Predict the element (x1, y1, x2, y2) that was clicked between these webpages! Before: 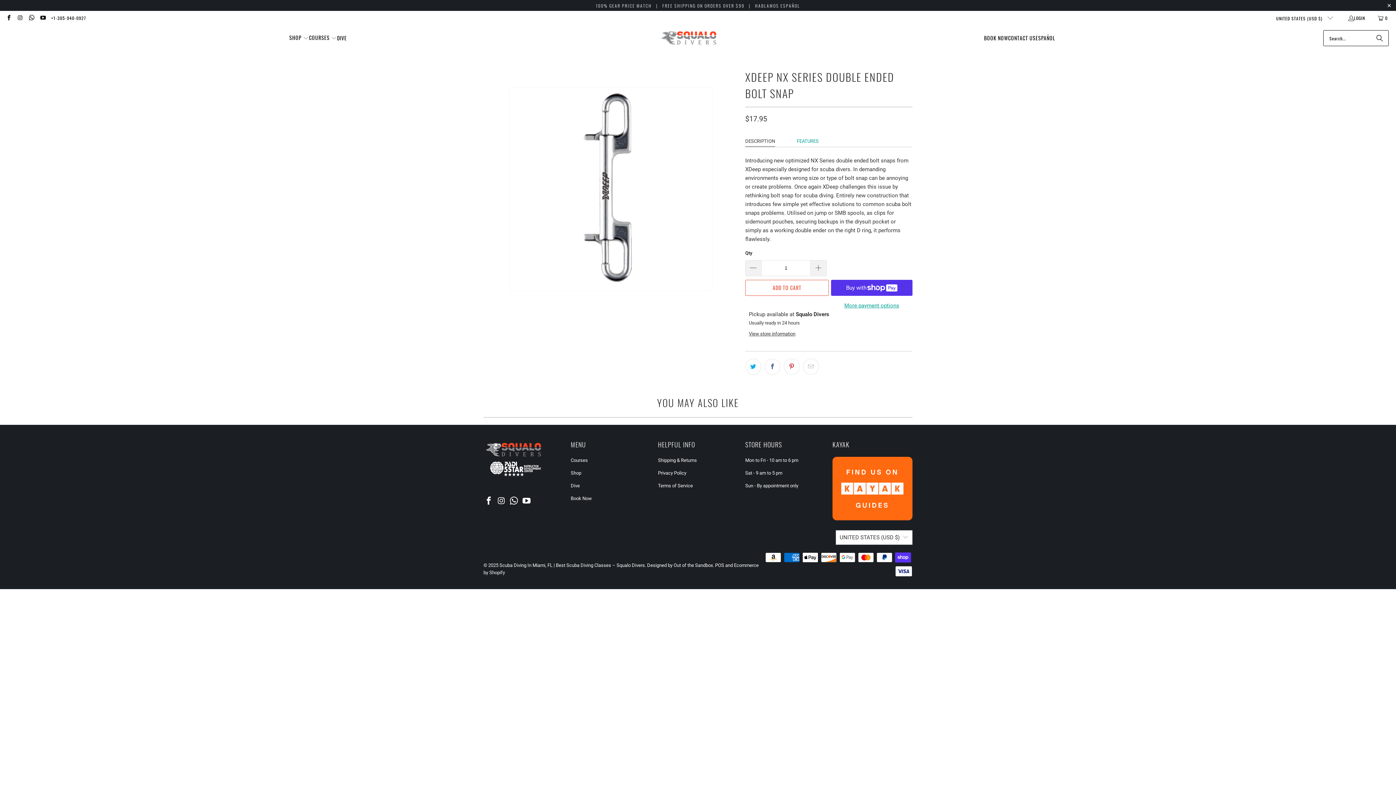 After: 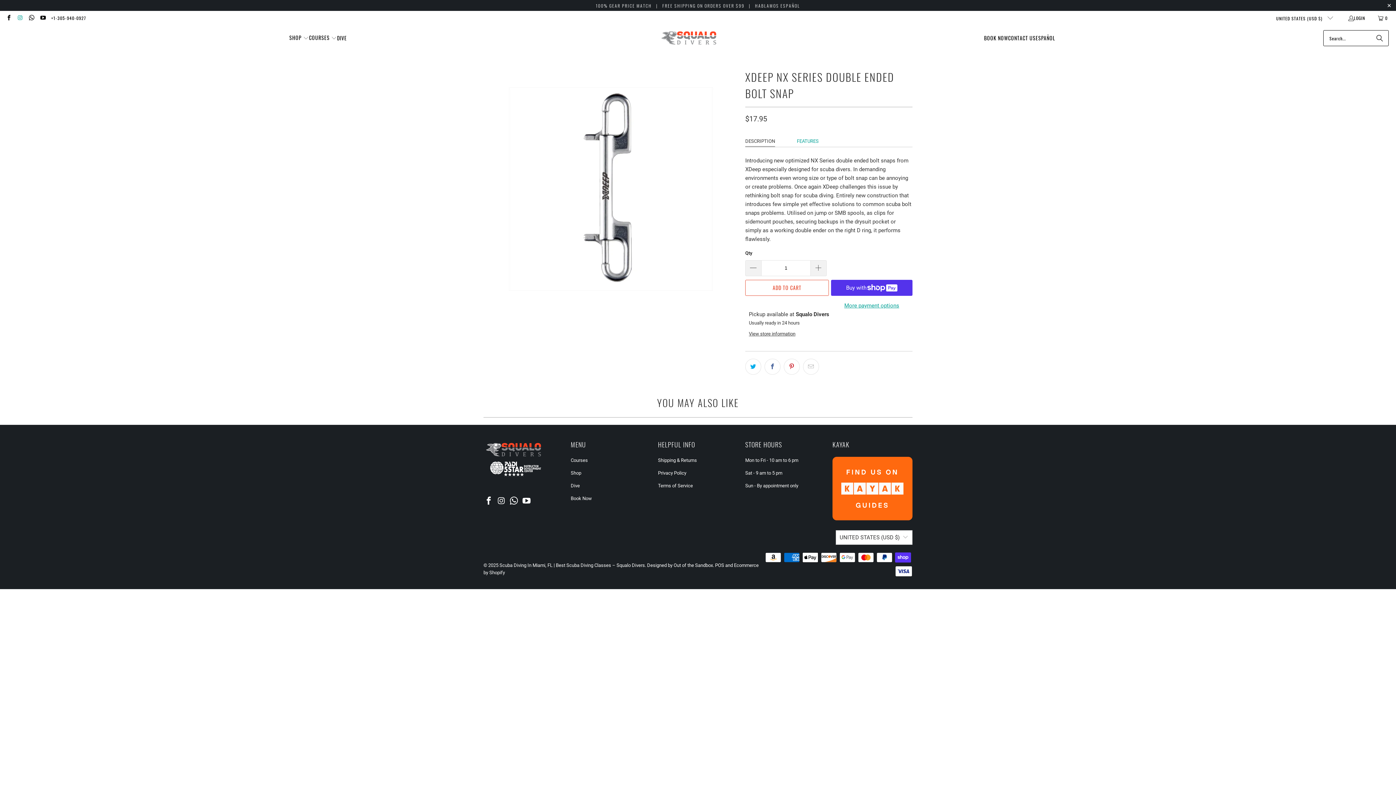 Action: bbox: (16, 14, 23, 21)